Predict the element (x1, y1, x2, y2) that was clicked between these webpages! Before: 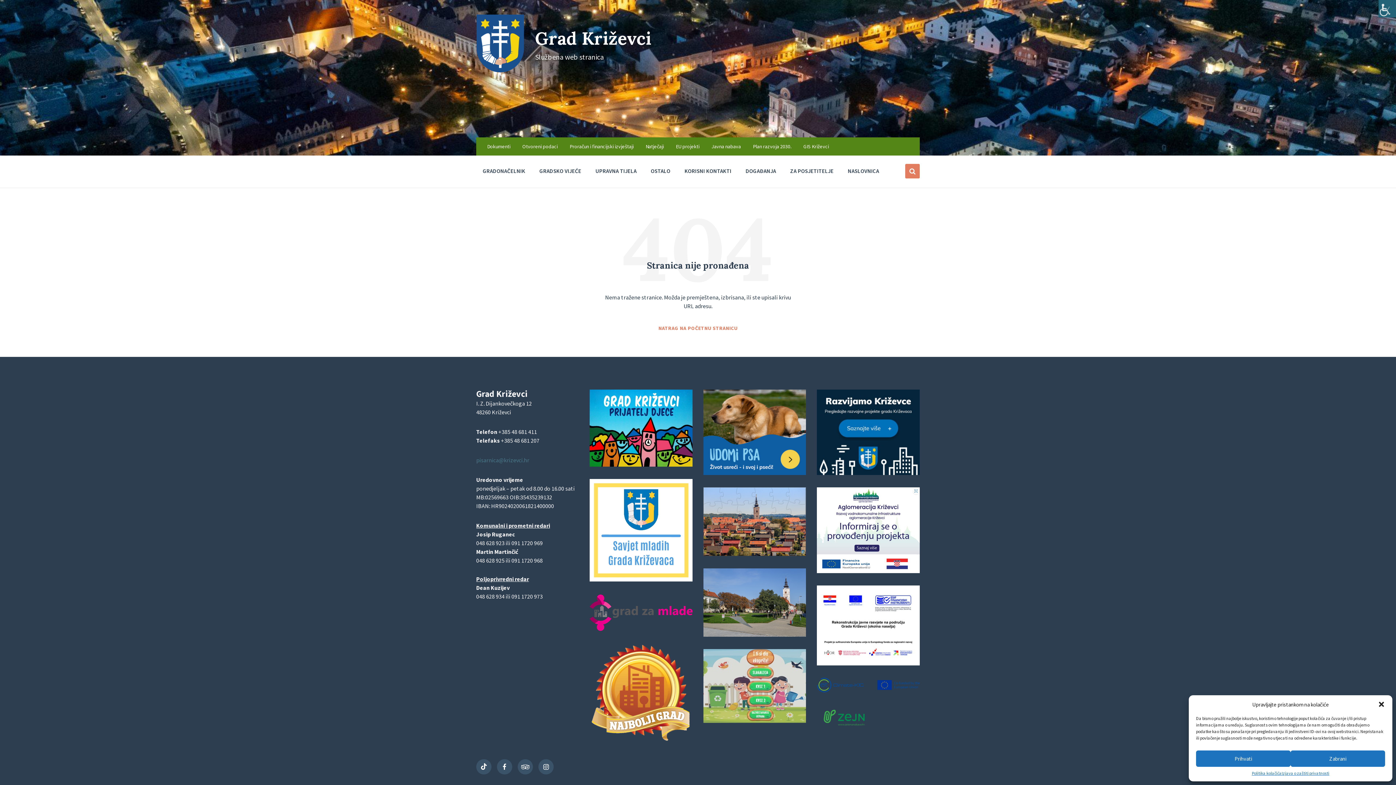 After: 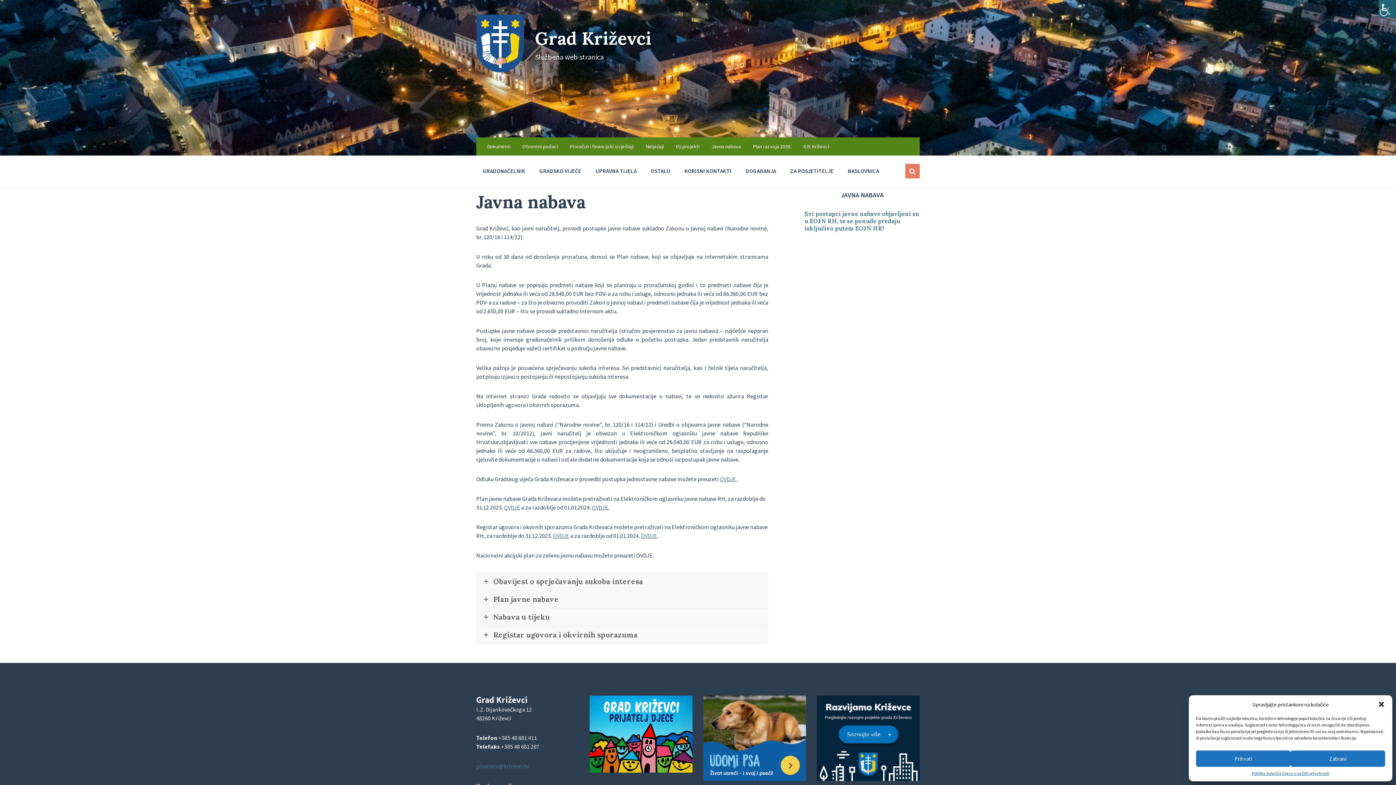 Action: label: Javna nabava bbox: (711, 143, 741, 149)